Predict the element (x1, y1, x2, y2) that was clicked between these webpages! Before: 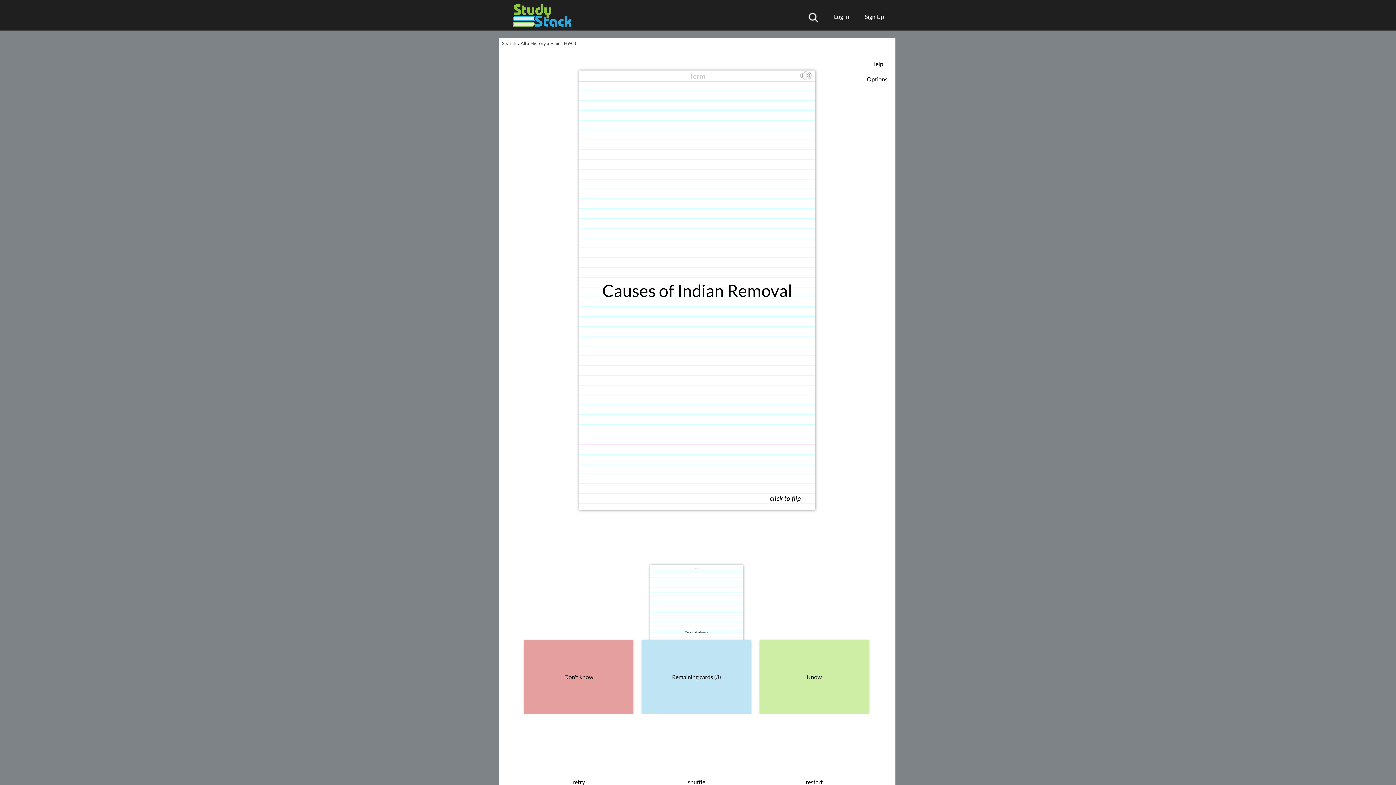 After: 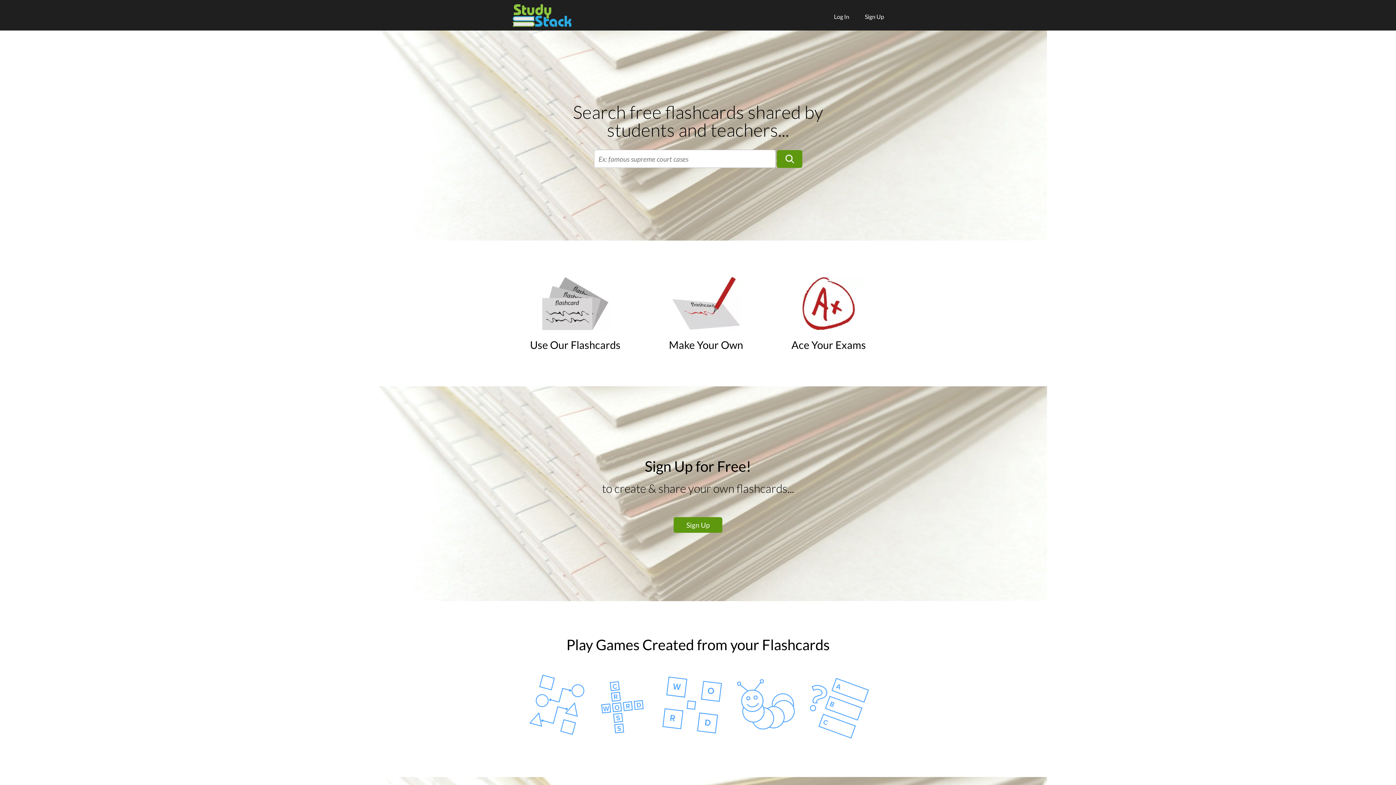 Action: bbox: (520, 40, 526, 46) label: All